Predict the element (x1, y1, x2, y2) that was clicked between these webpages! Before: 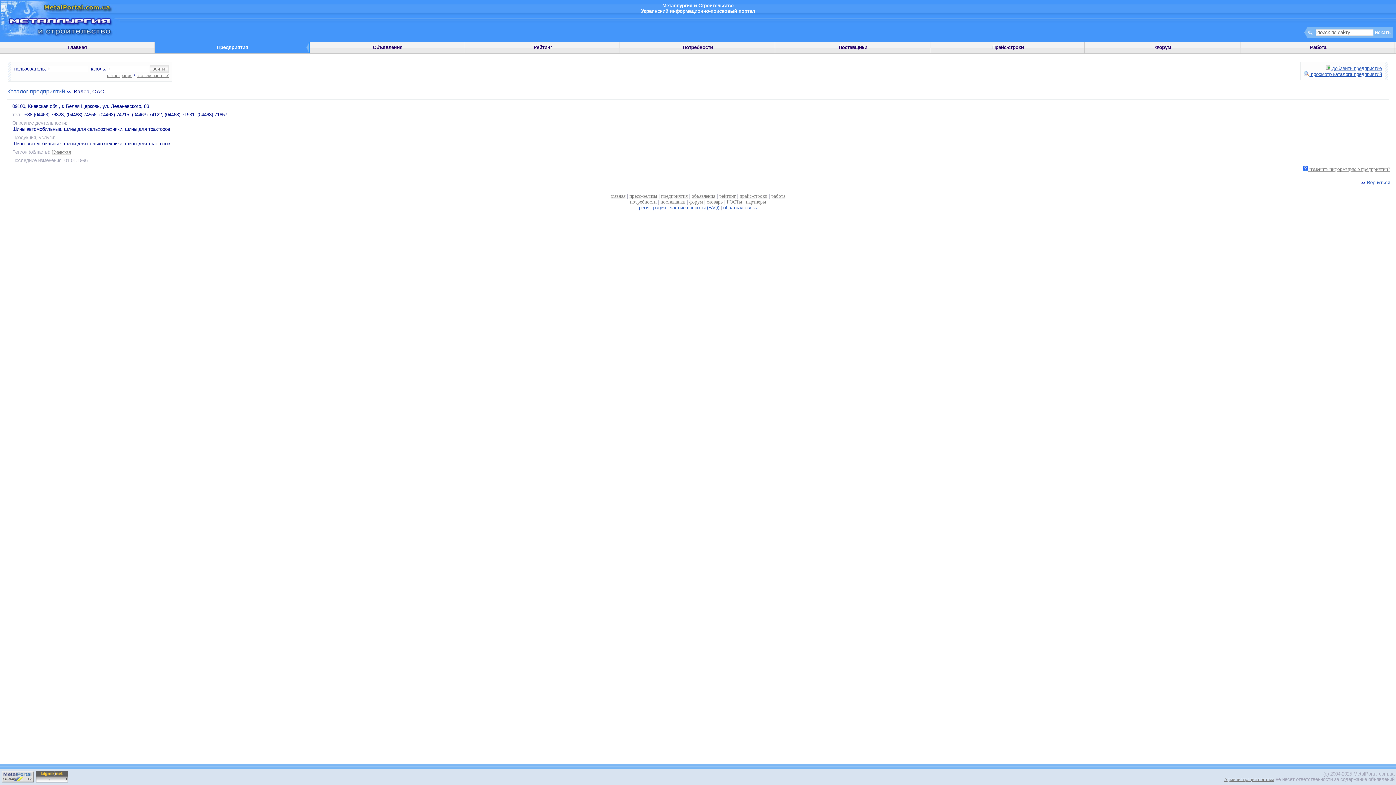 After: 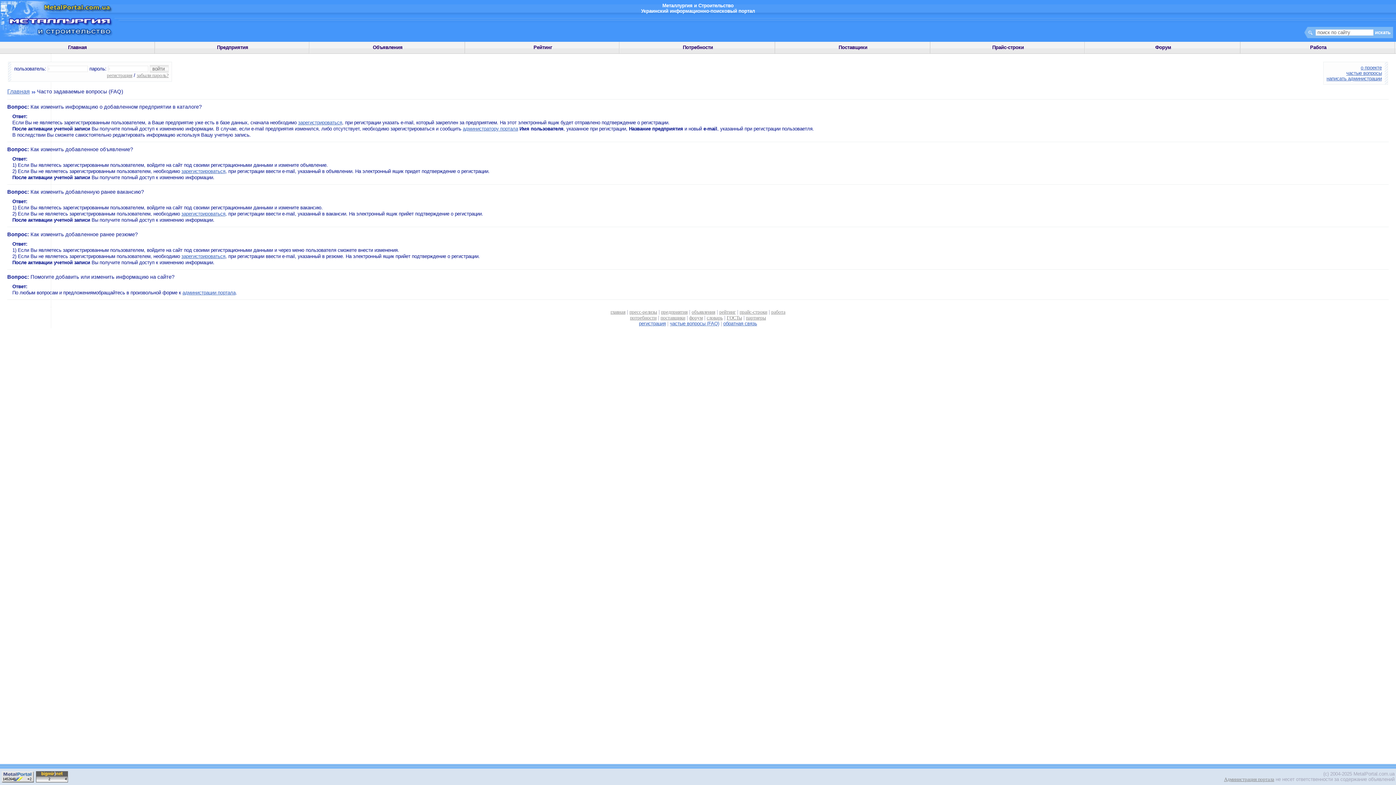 Action: label: частые вопросы (FAQ) bbox: (670, 205, 719, 210)